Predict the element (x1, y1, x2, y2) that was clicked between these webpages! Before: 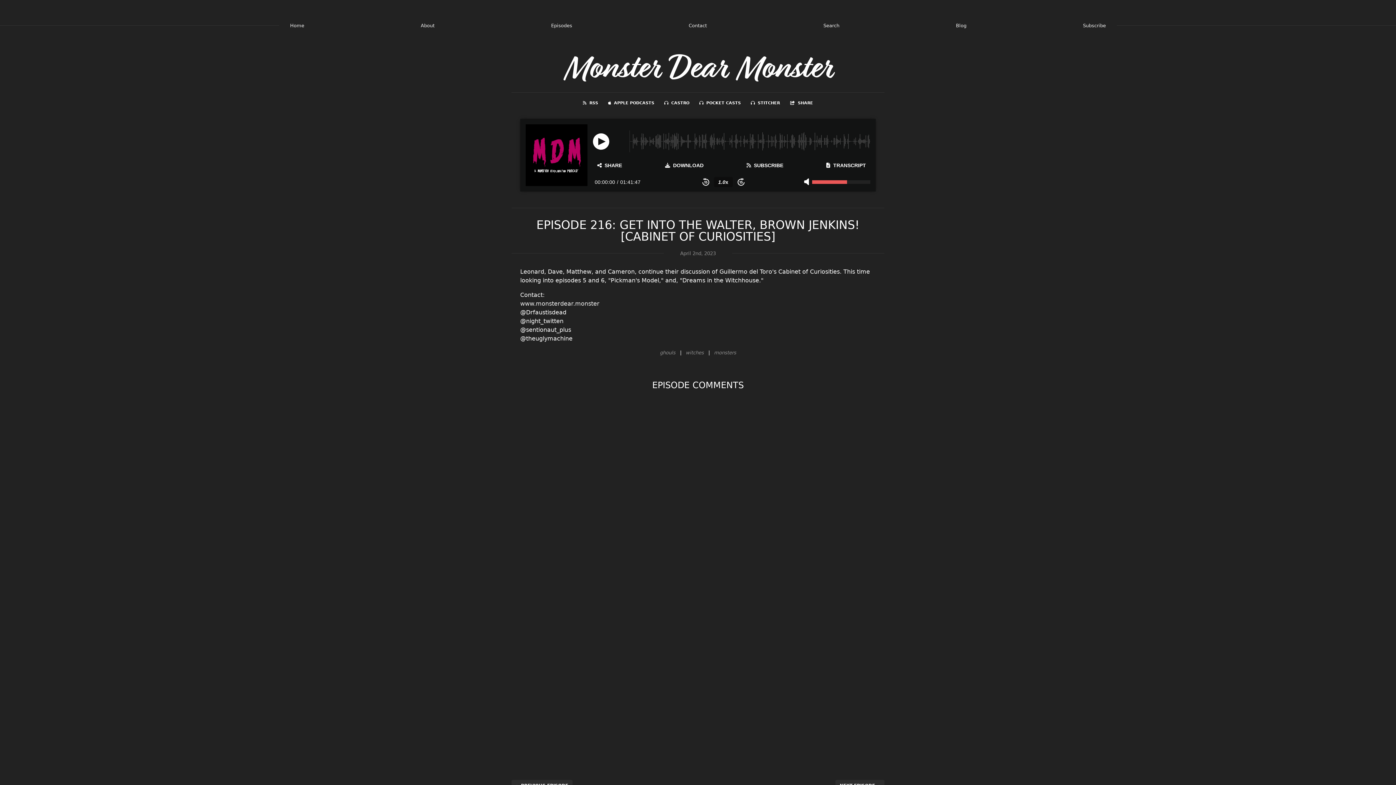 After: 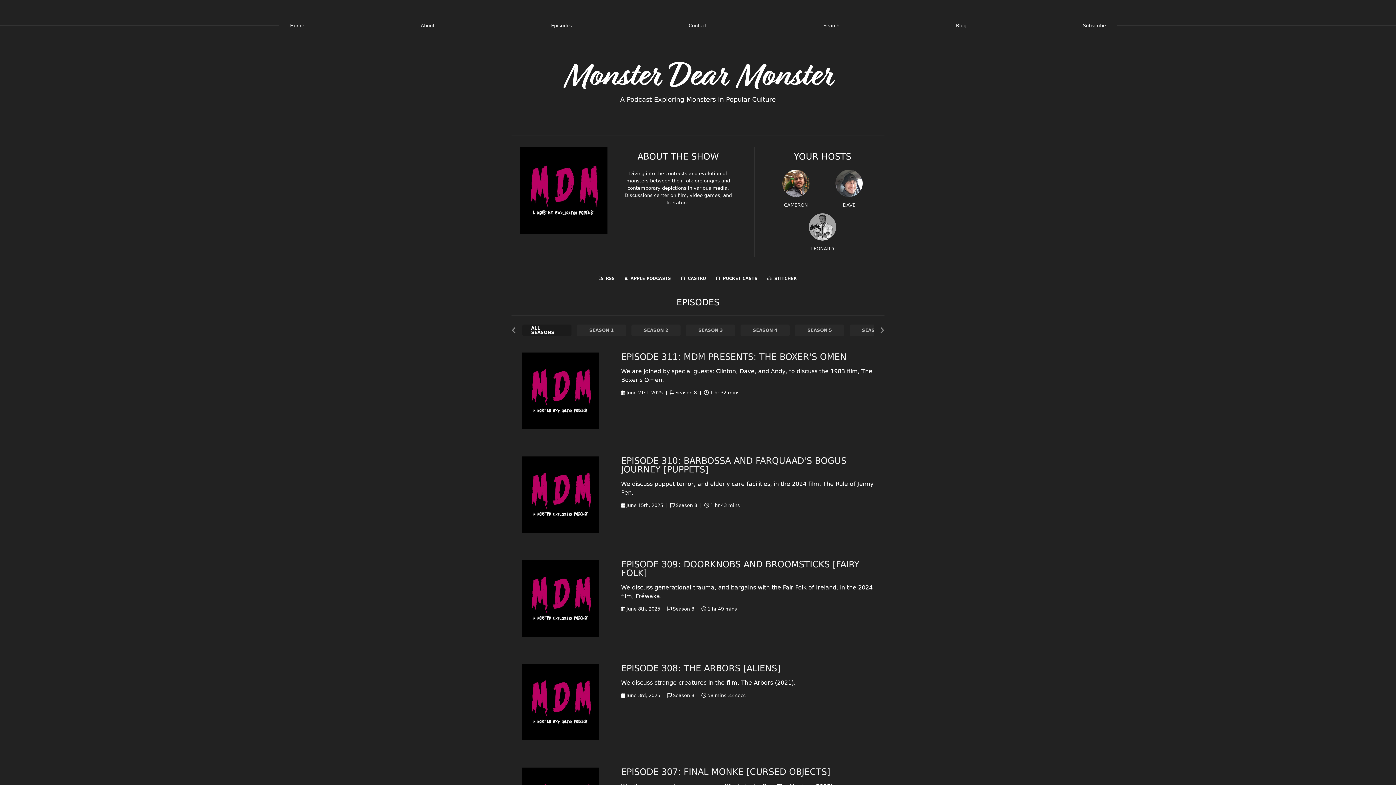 Action: label: www.monsterdear.monster bbox: (520, 300, 599, 307)